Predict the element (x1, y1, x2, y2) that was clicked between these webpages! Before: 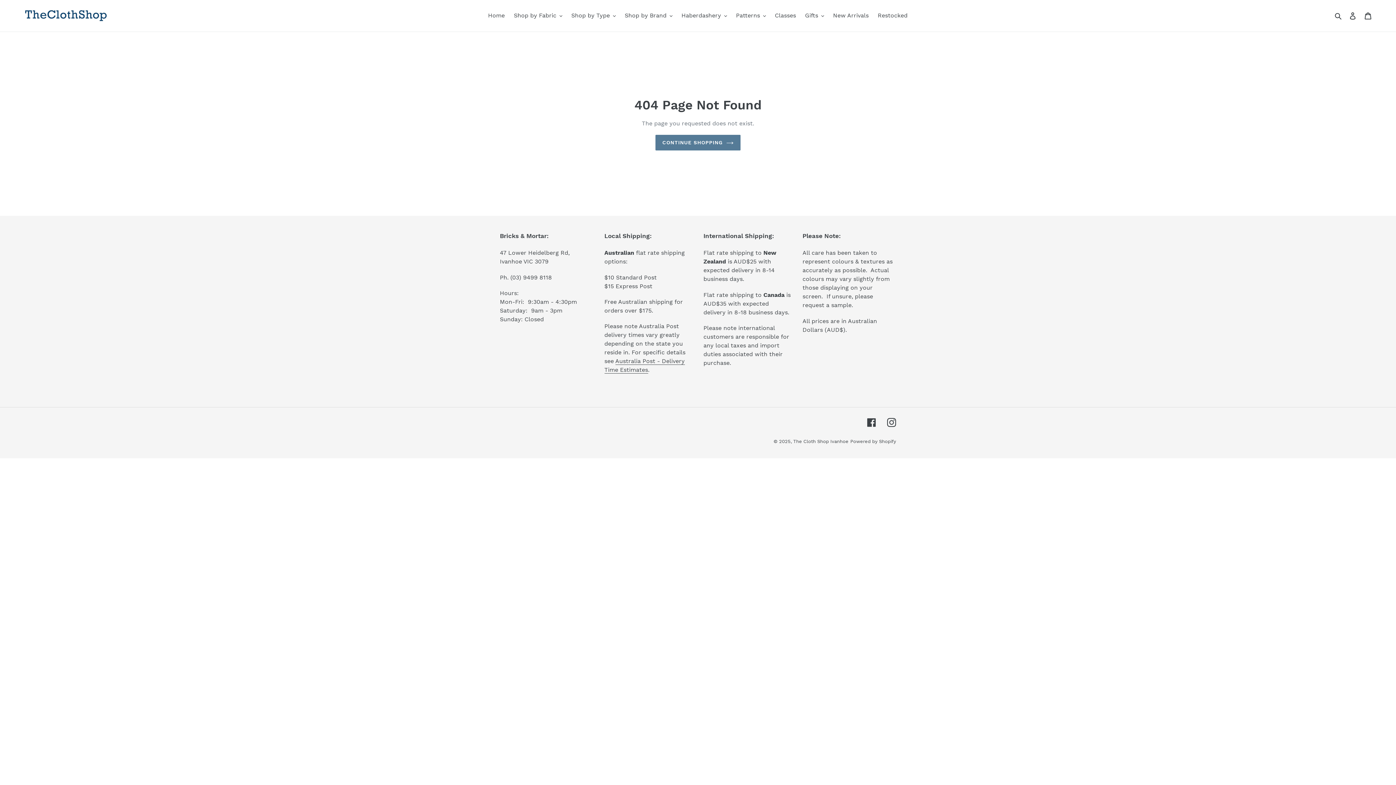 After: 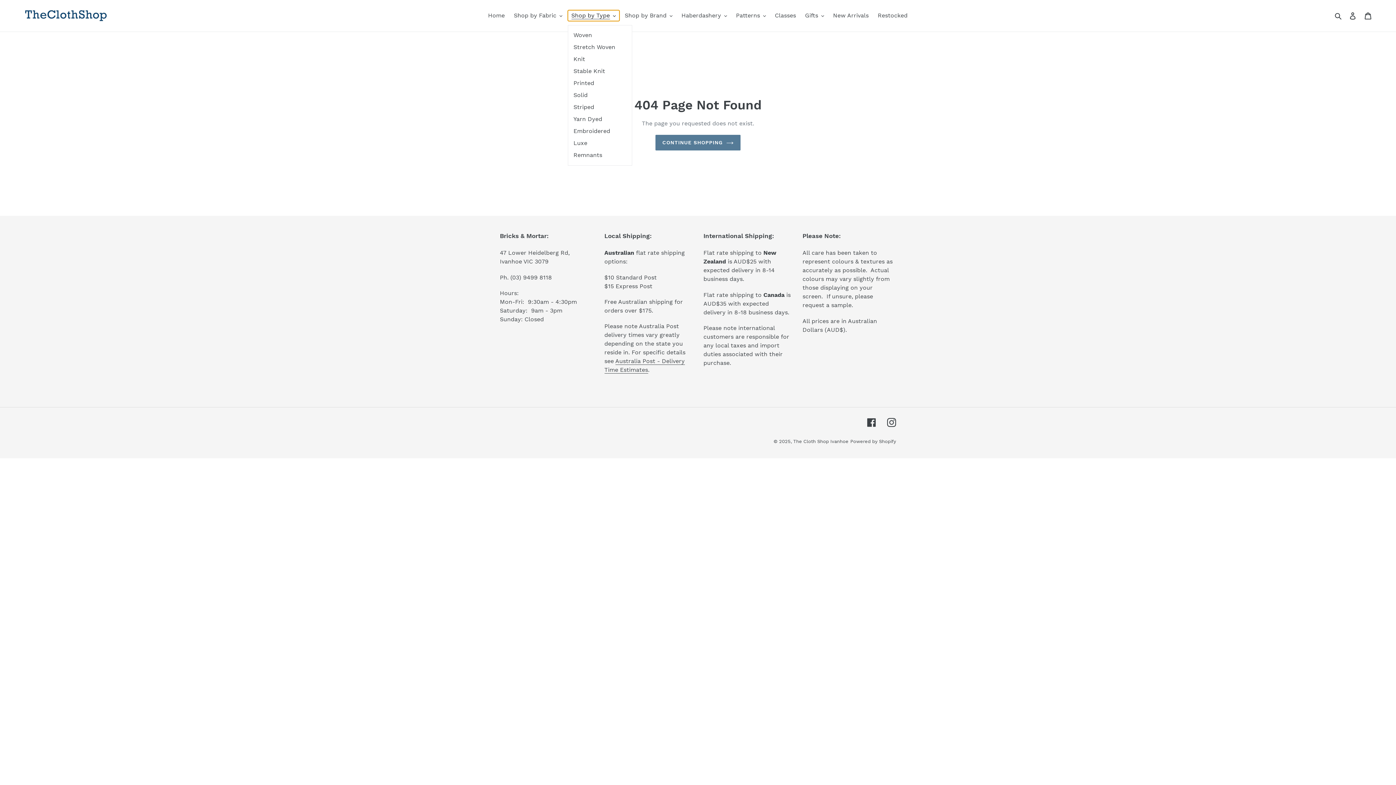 Action: label: Shop by Type bbox: (567, 10, 619, 21)